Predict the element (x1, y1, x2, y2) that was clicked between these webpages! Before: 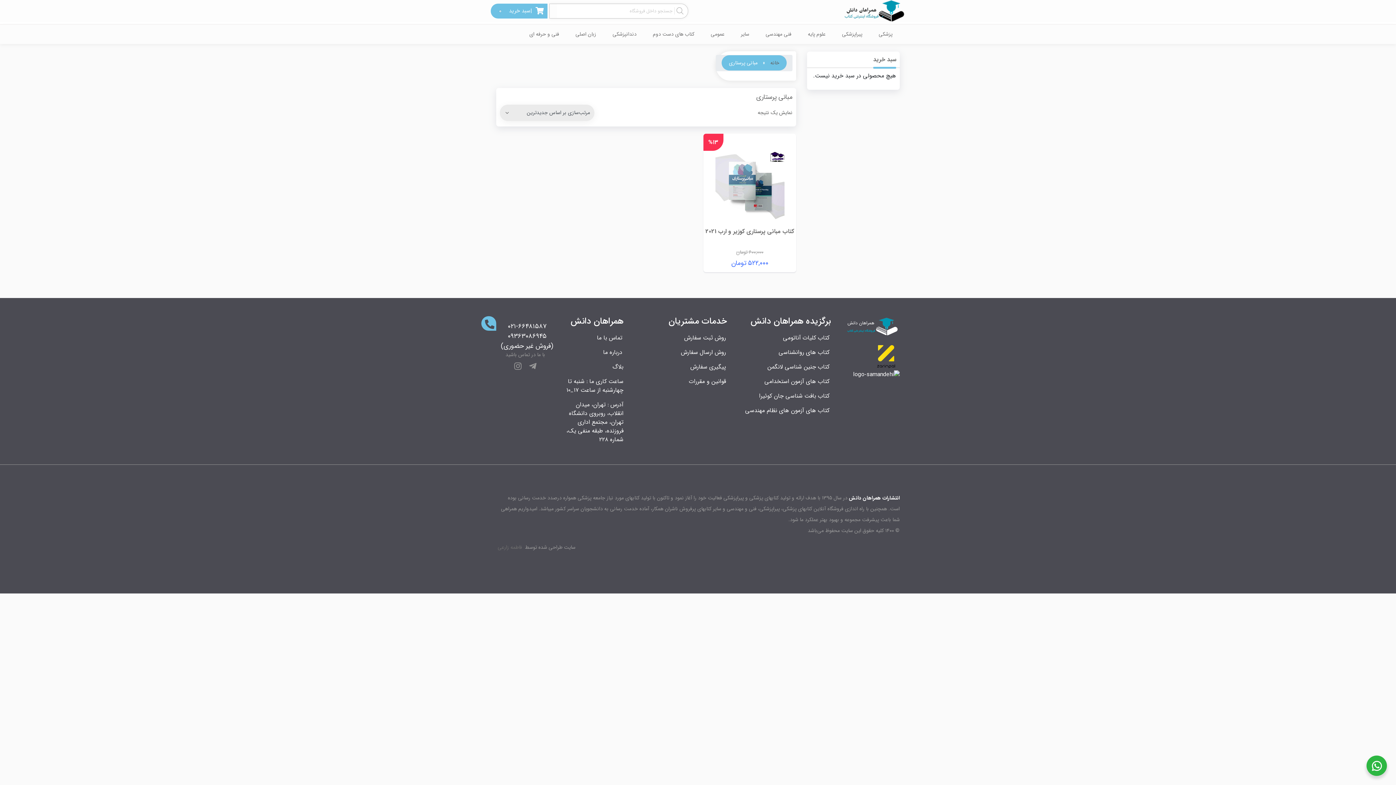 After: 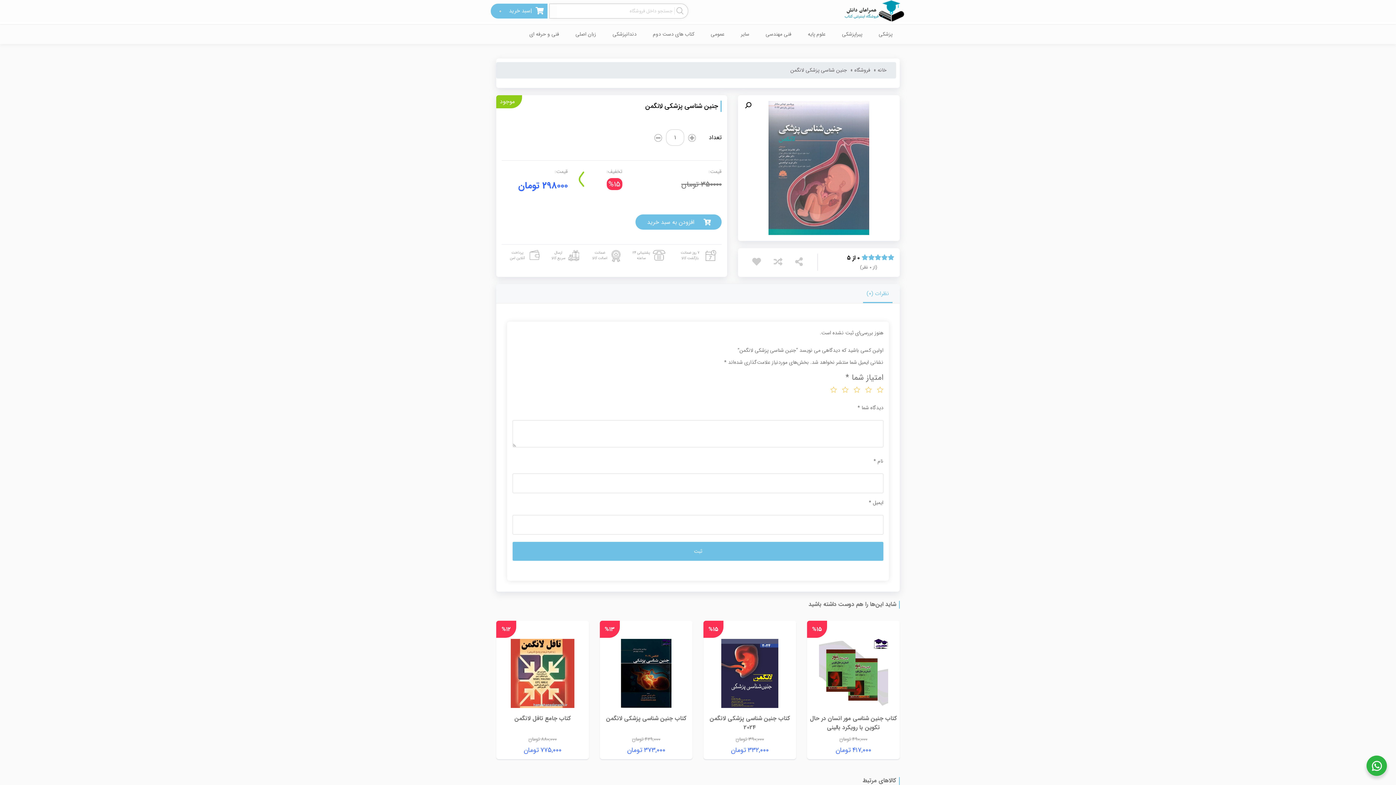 Action: label: کتاب جنین شناسی لانگمن bbox: (766, 361, 830, 372)